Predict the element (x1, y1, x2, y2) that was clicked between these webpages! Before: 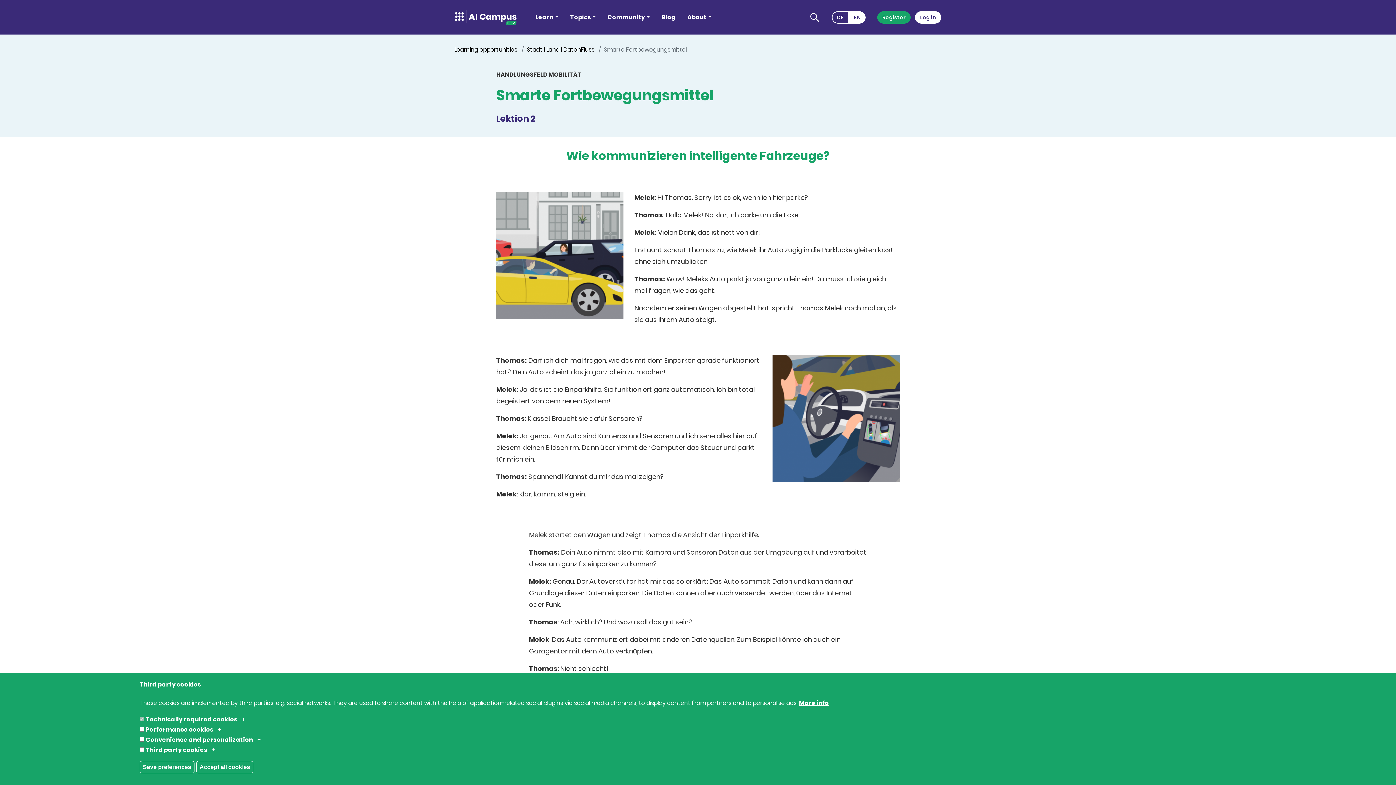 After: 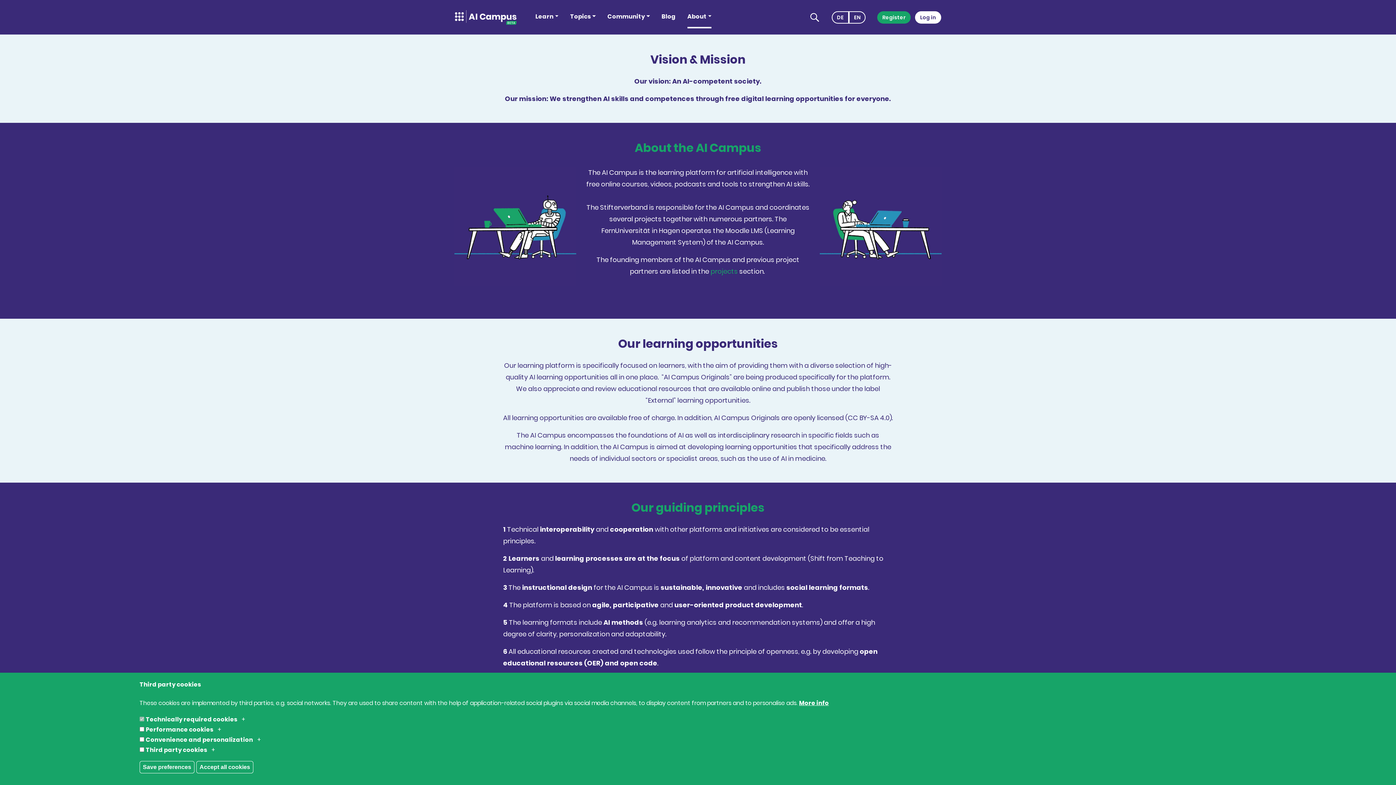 Action: label: About bbox: (687, 6, 711, 27)